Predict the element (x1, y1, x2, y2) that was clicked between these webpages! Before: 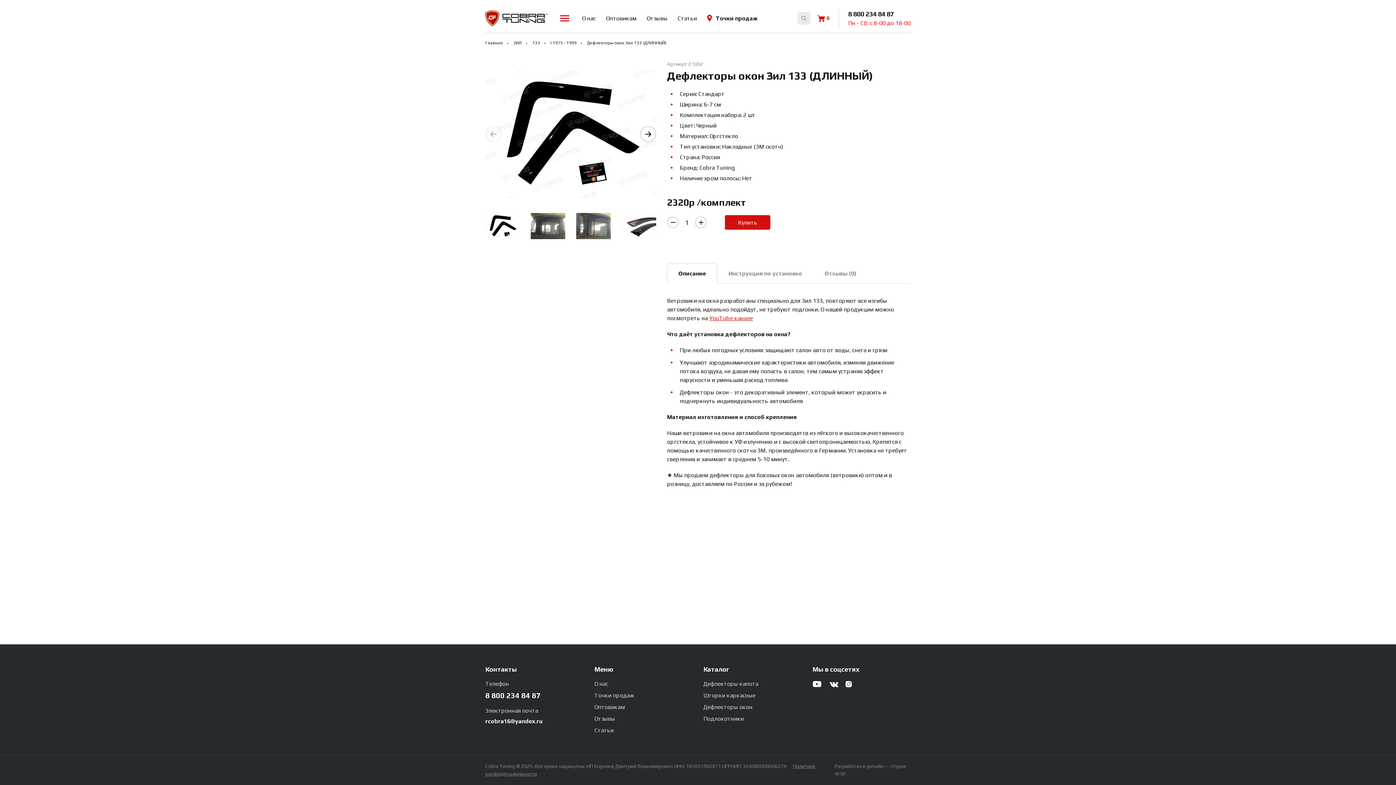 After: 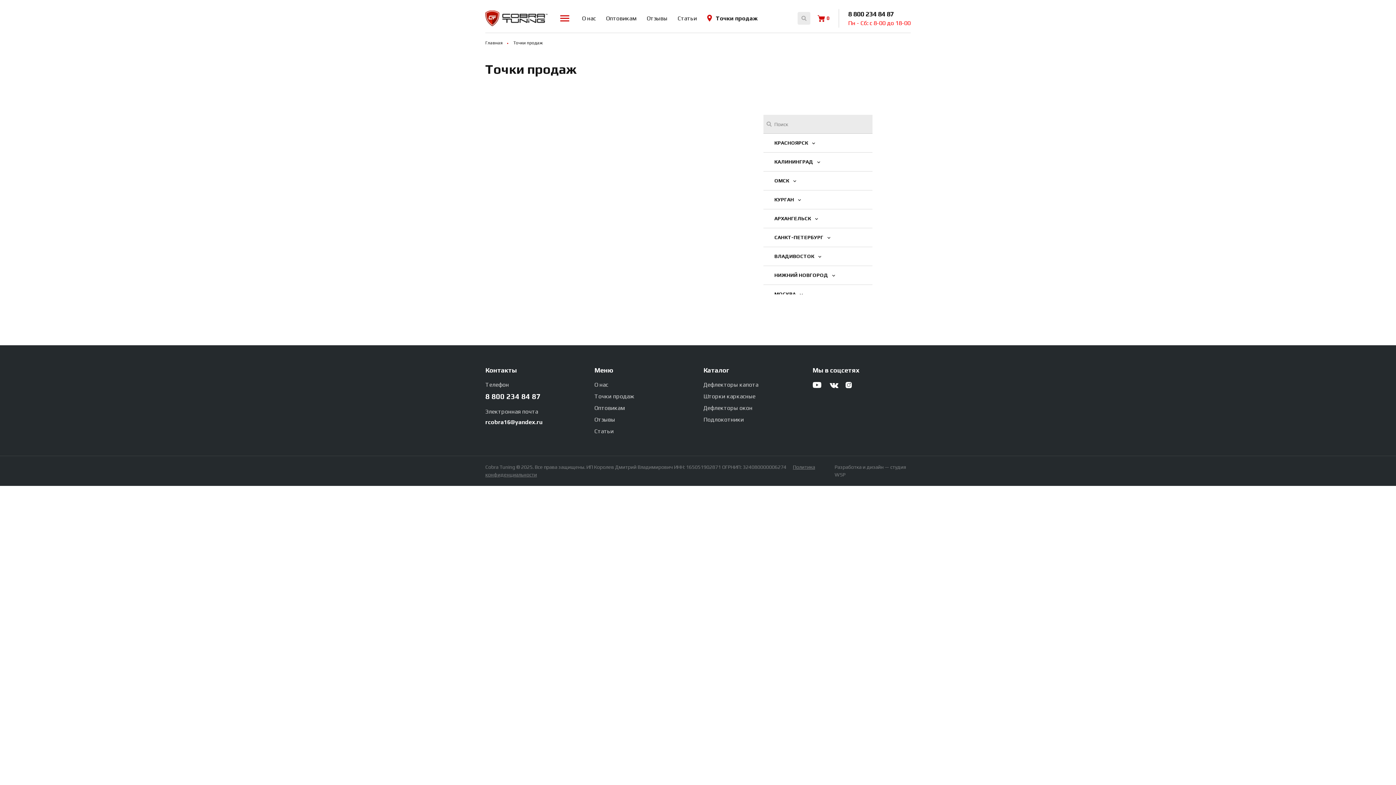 Action: label: Точки продаж bbox: (594, 692, 634, 699)